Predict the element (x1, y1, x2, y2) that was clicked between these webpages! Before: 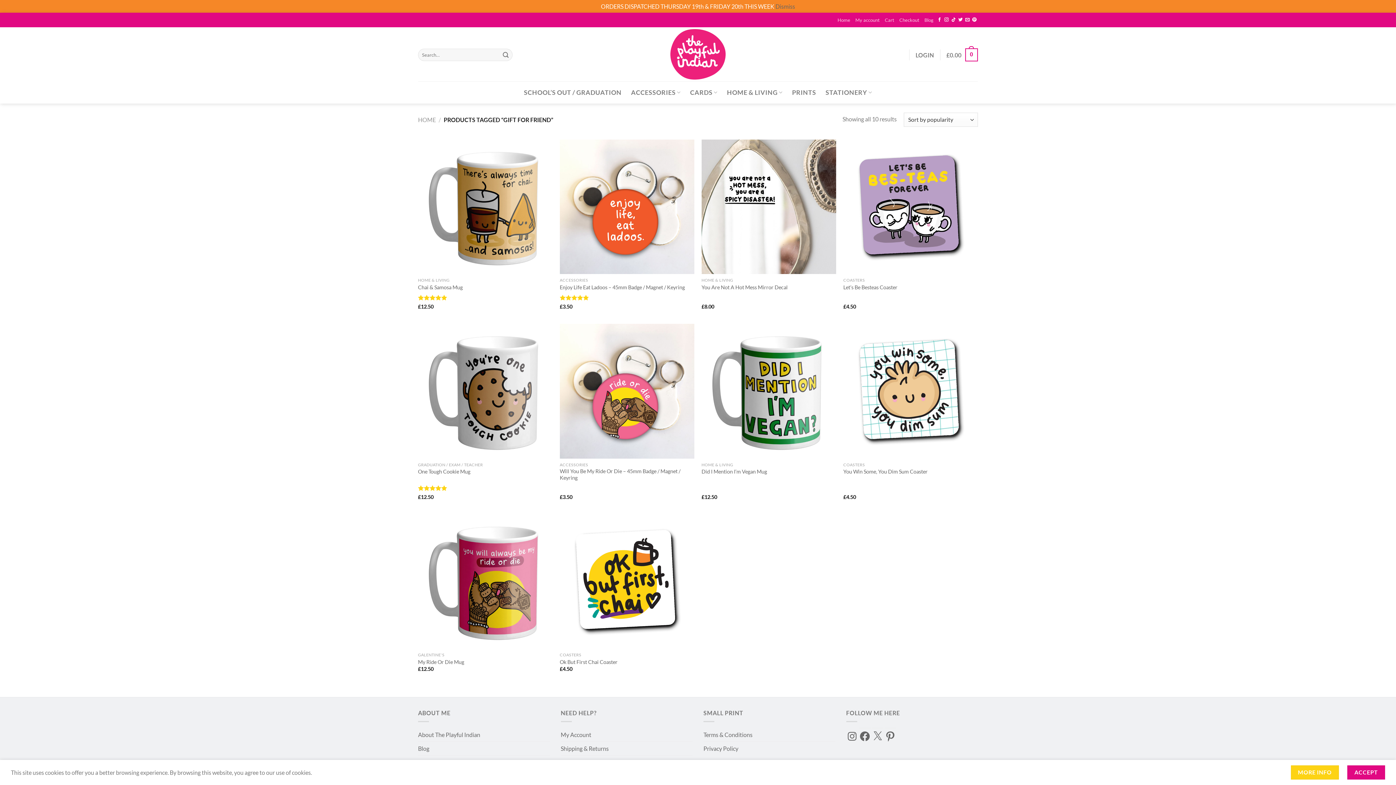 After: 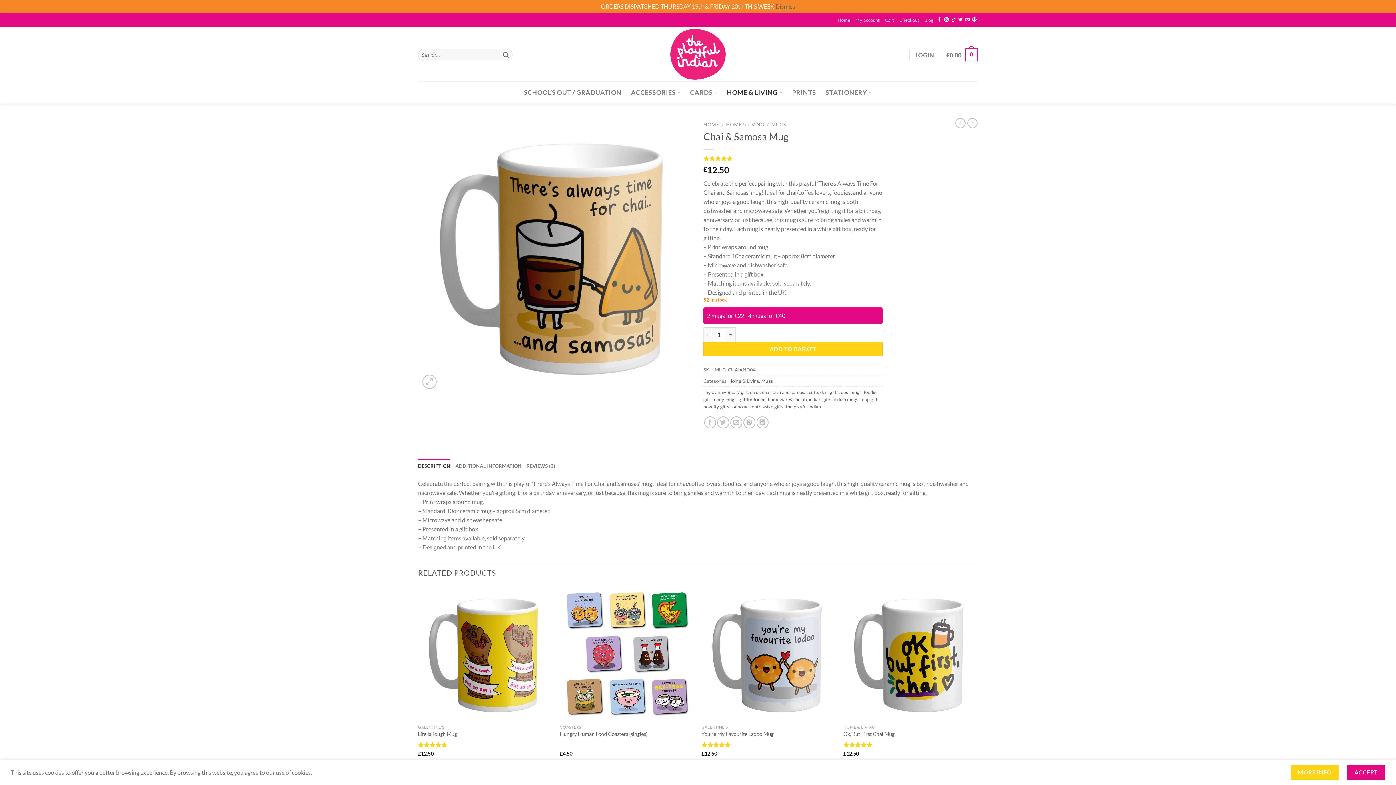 Action: label: Chai & Samosa Mug bbox: (418, 284, 462, 290)